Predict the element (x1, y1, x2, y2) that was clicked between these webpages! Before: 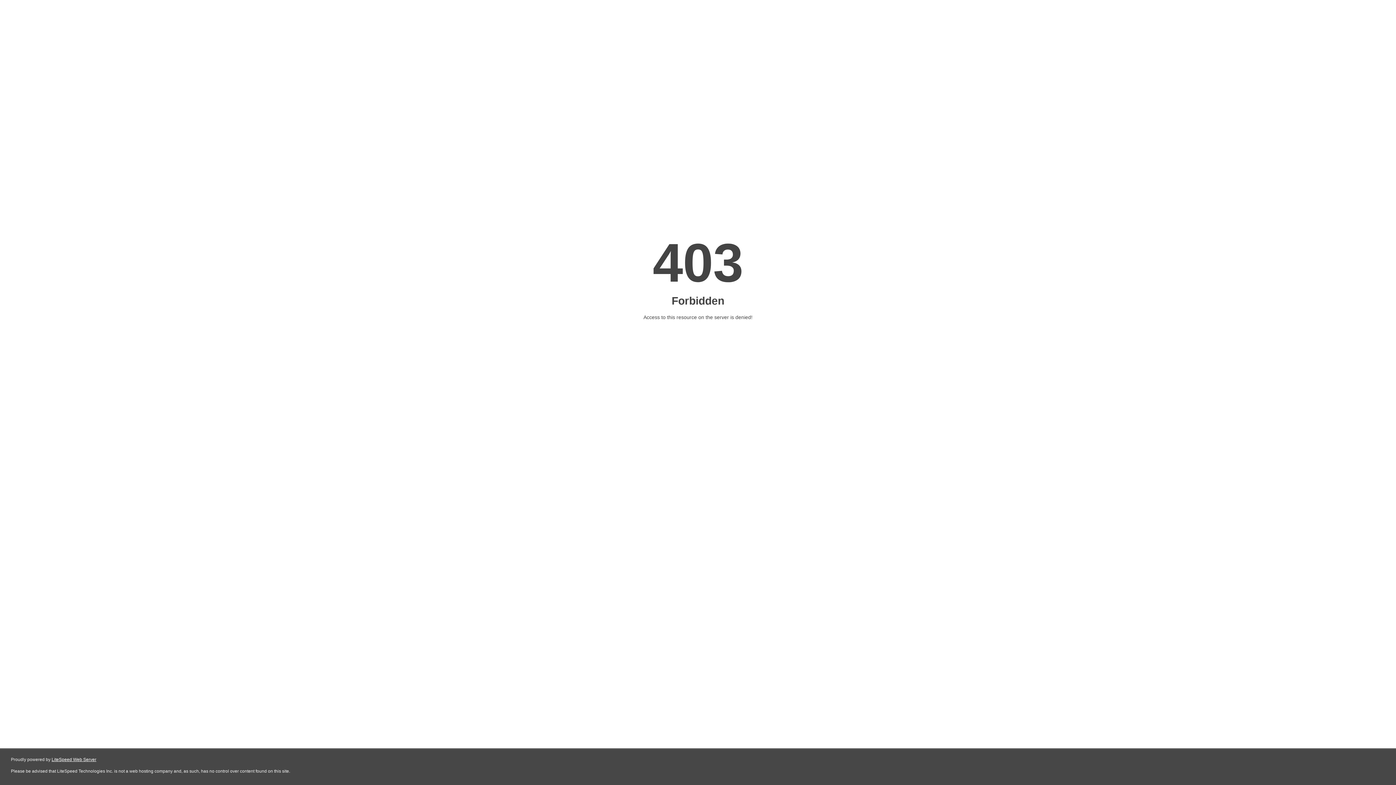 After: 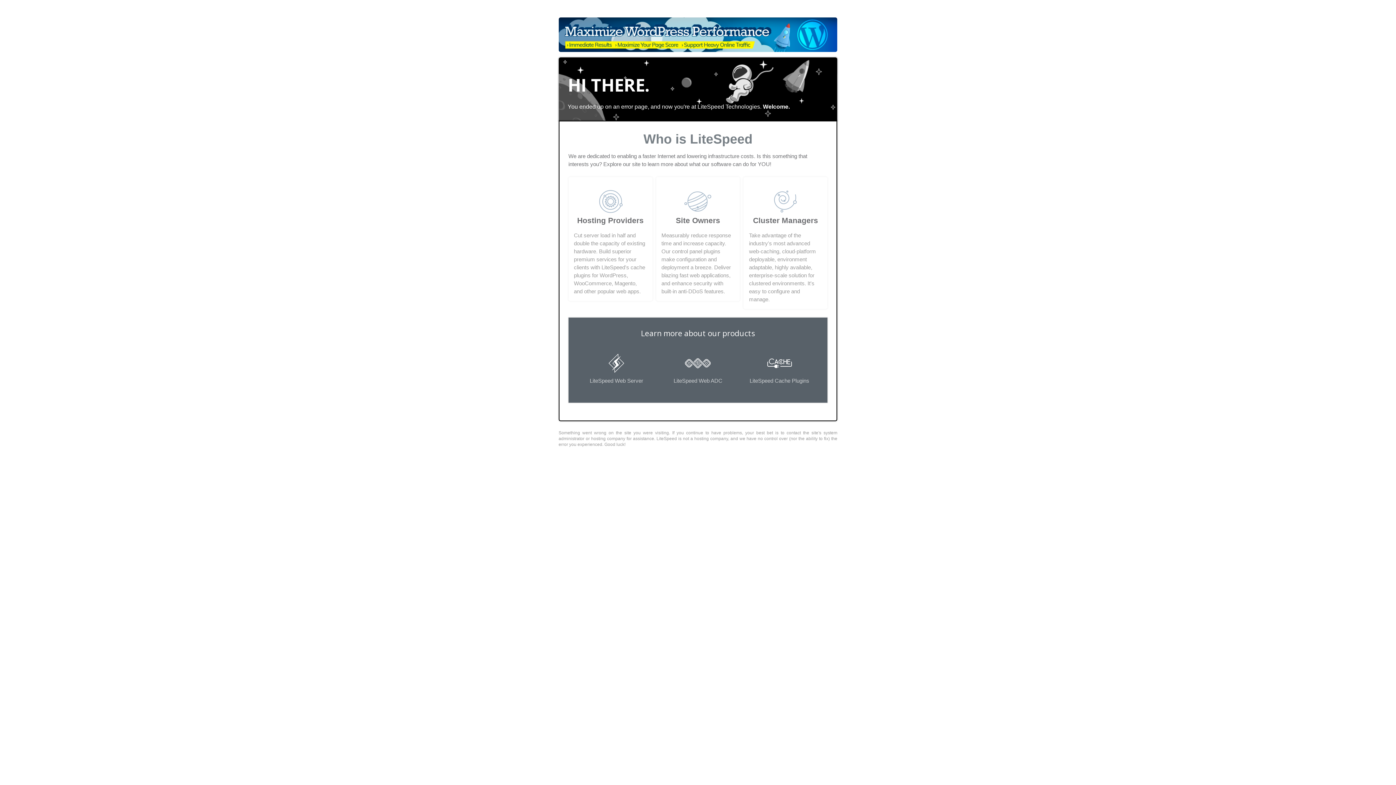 Action: label: LiteSpeed Web Server bbox: (51, 757, 96, 762)